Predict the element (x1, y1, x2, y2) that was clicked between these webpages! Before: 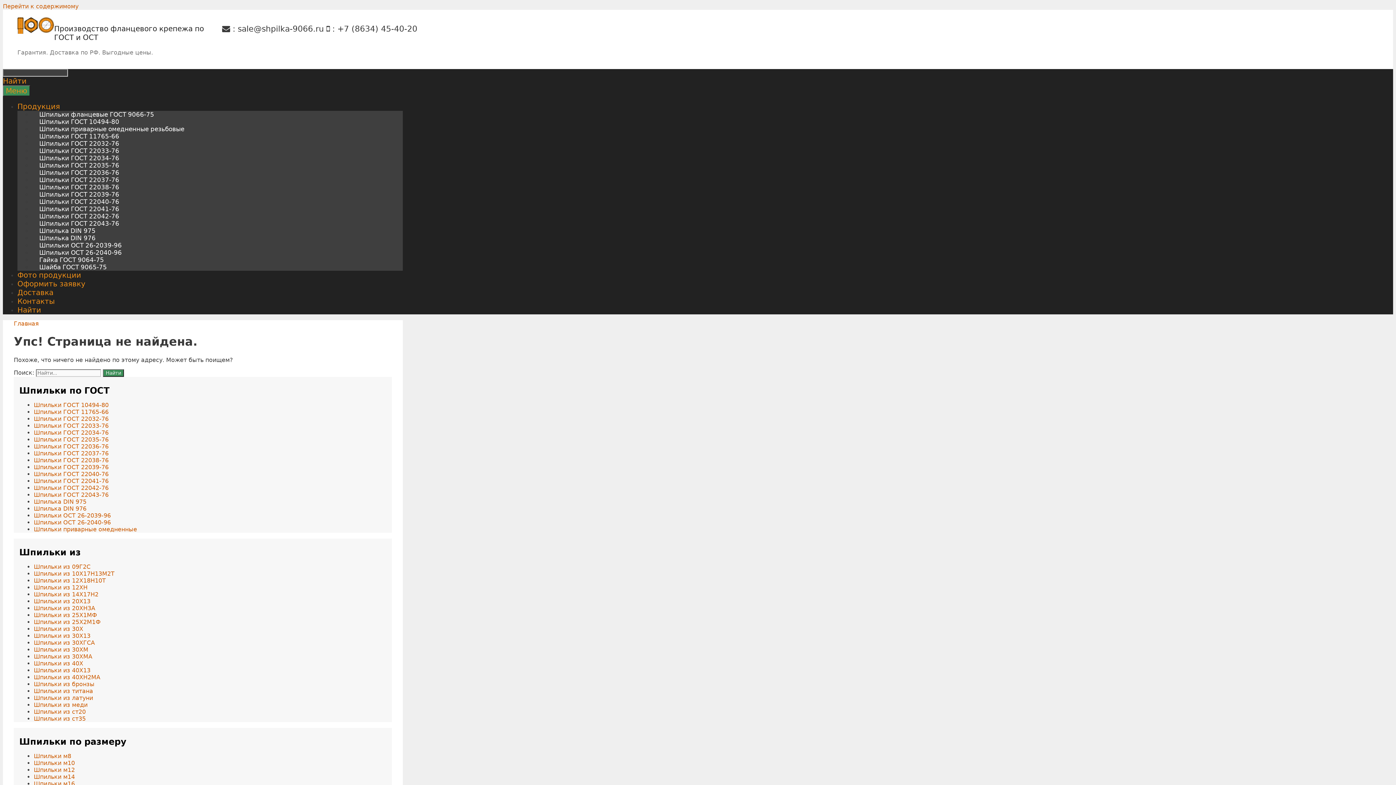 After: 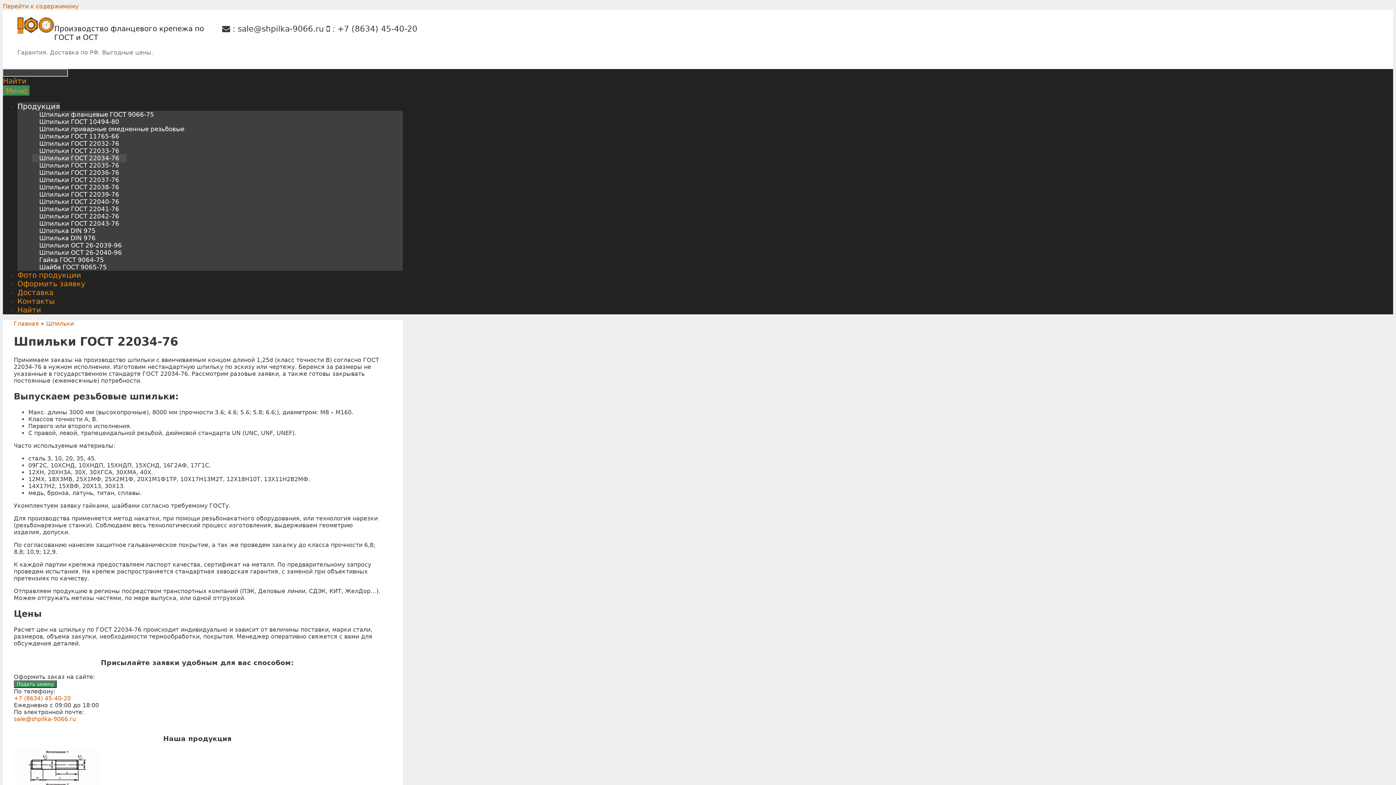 Action: label: Шпильки ГОСТ 22034-76 bbox: (33, 429, 108, 436)